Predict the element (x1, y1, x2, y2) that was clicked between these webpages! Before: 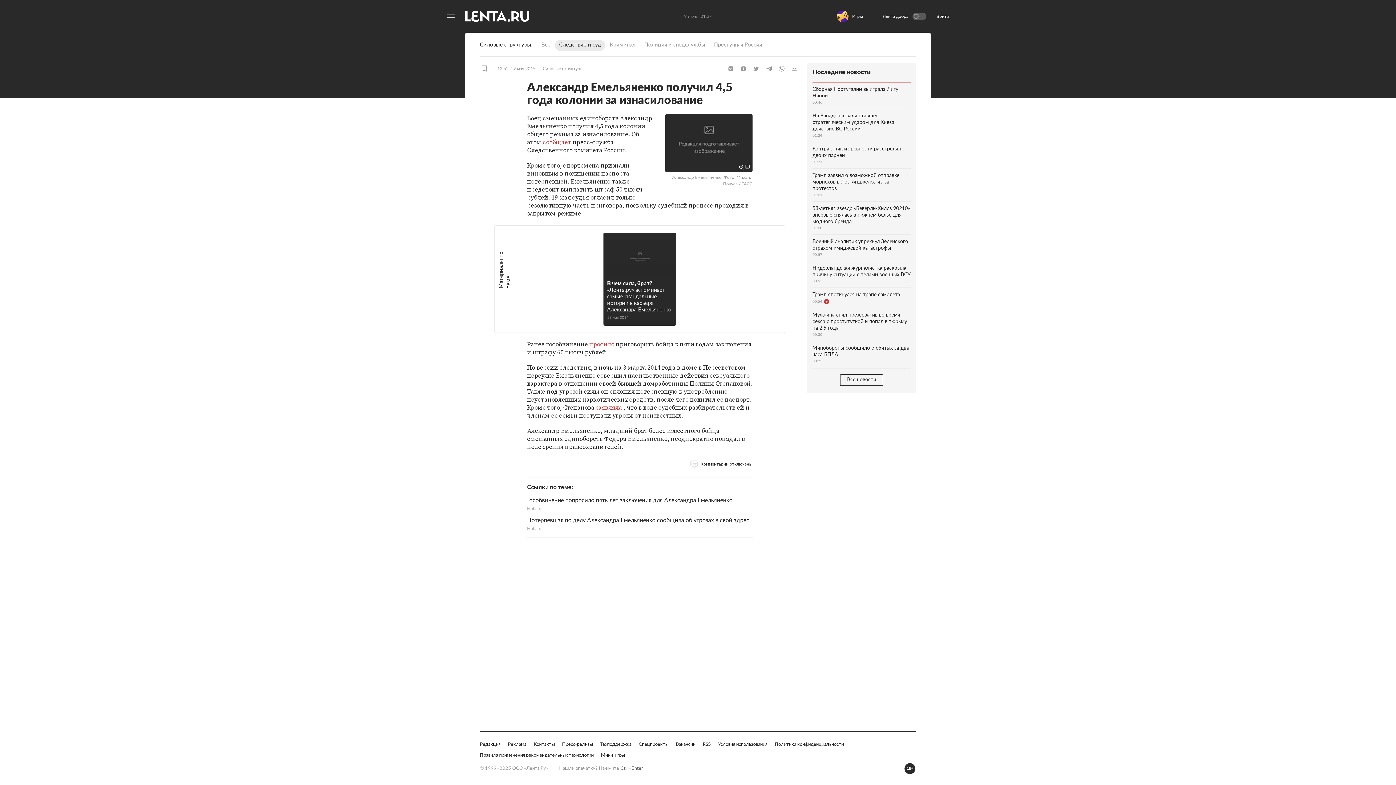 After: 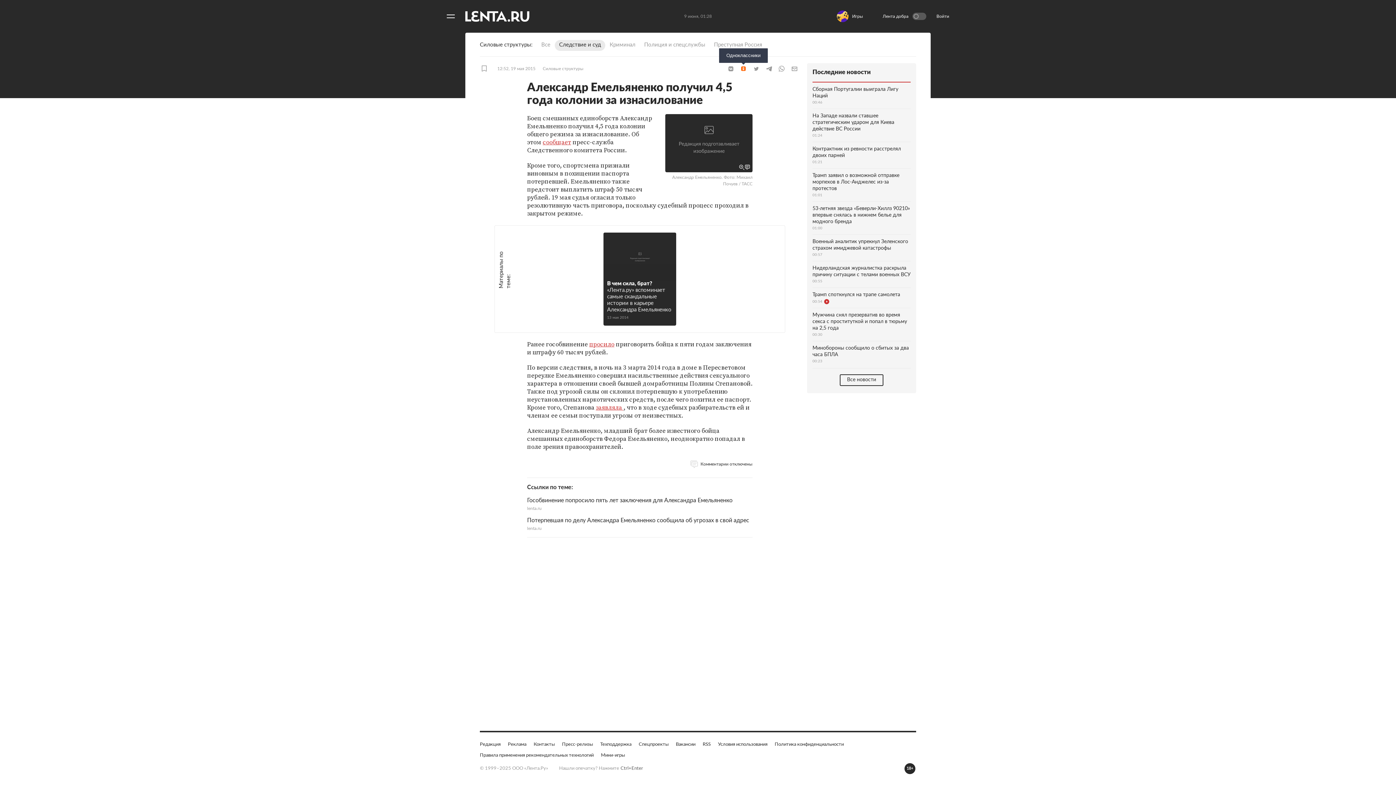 Action: label: Одноклассники bbox: (738, 65, 749, 72)